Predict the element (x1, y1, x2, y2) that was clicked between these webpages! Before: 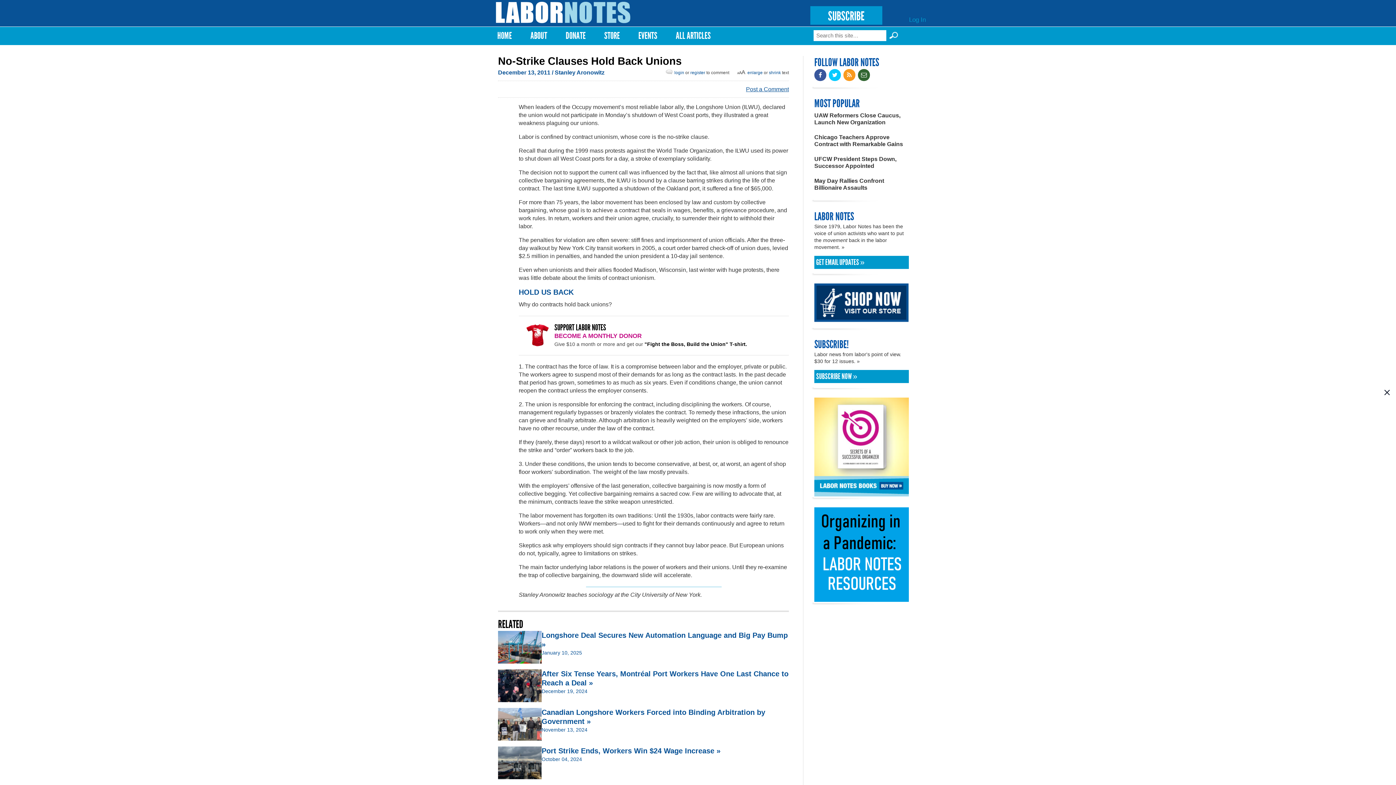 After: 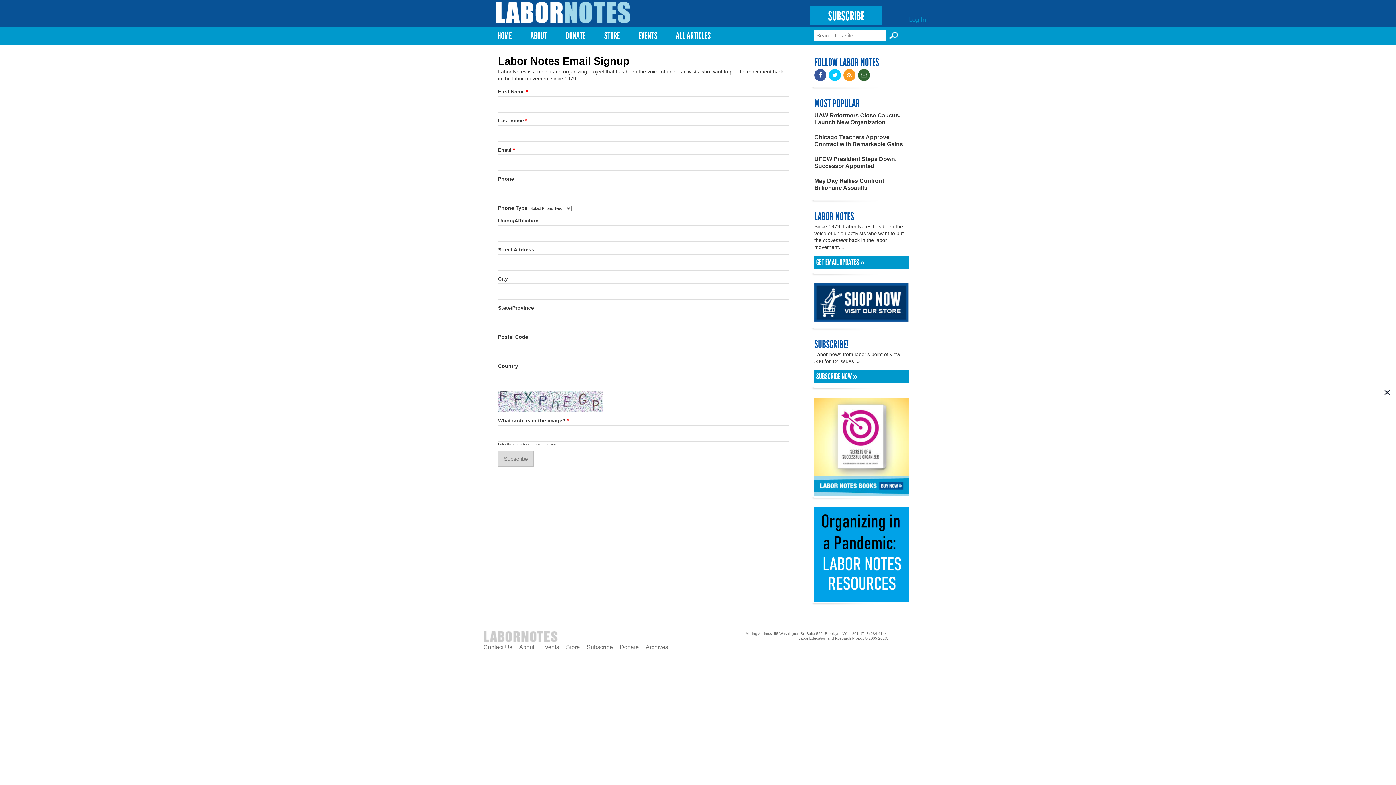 Action: label: GET EMAIL UPDATES » bbox: (814, 256, 909, 269)